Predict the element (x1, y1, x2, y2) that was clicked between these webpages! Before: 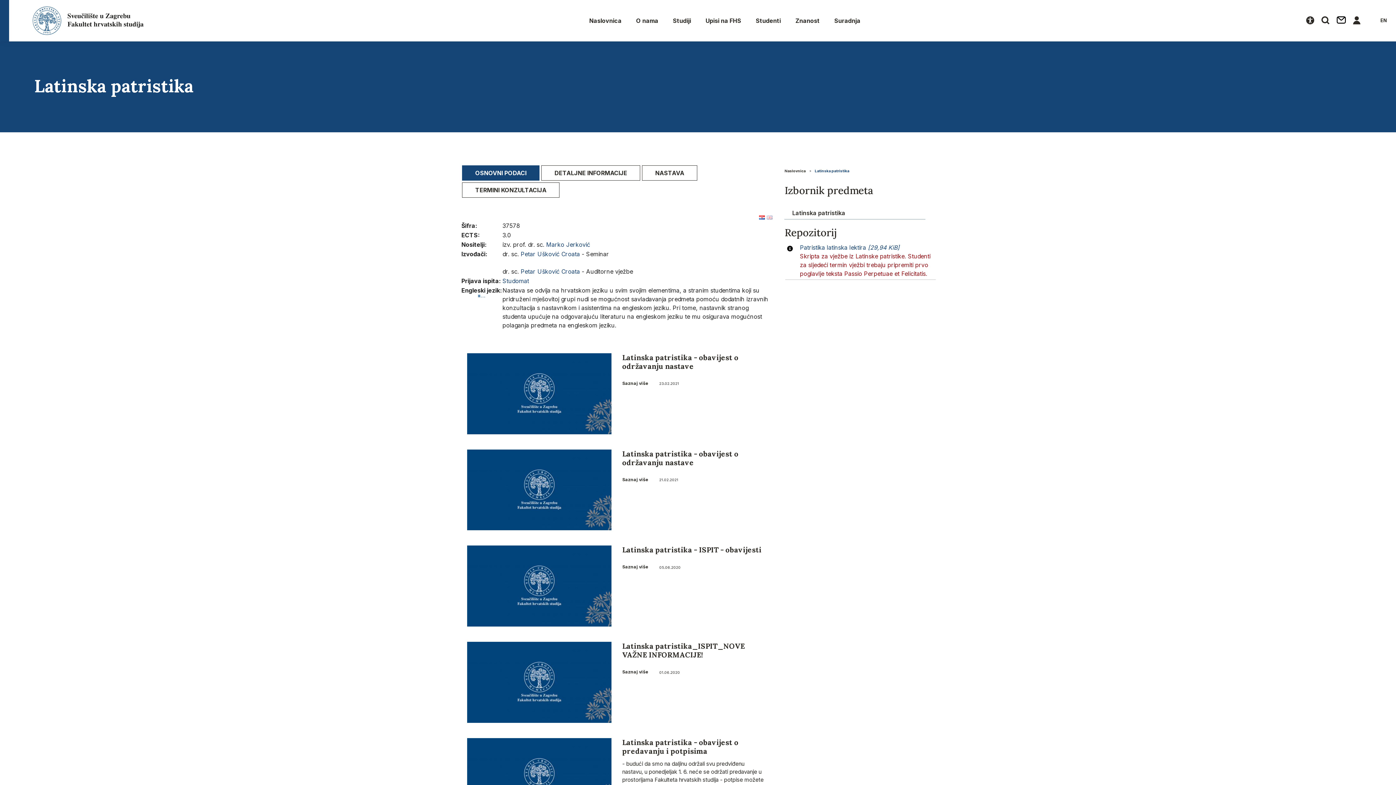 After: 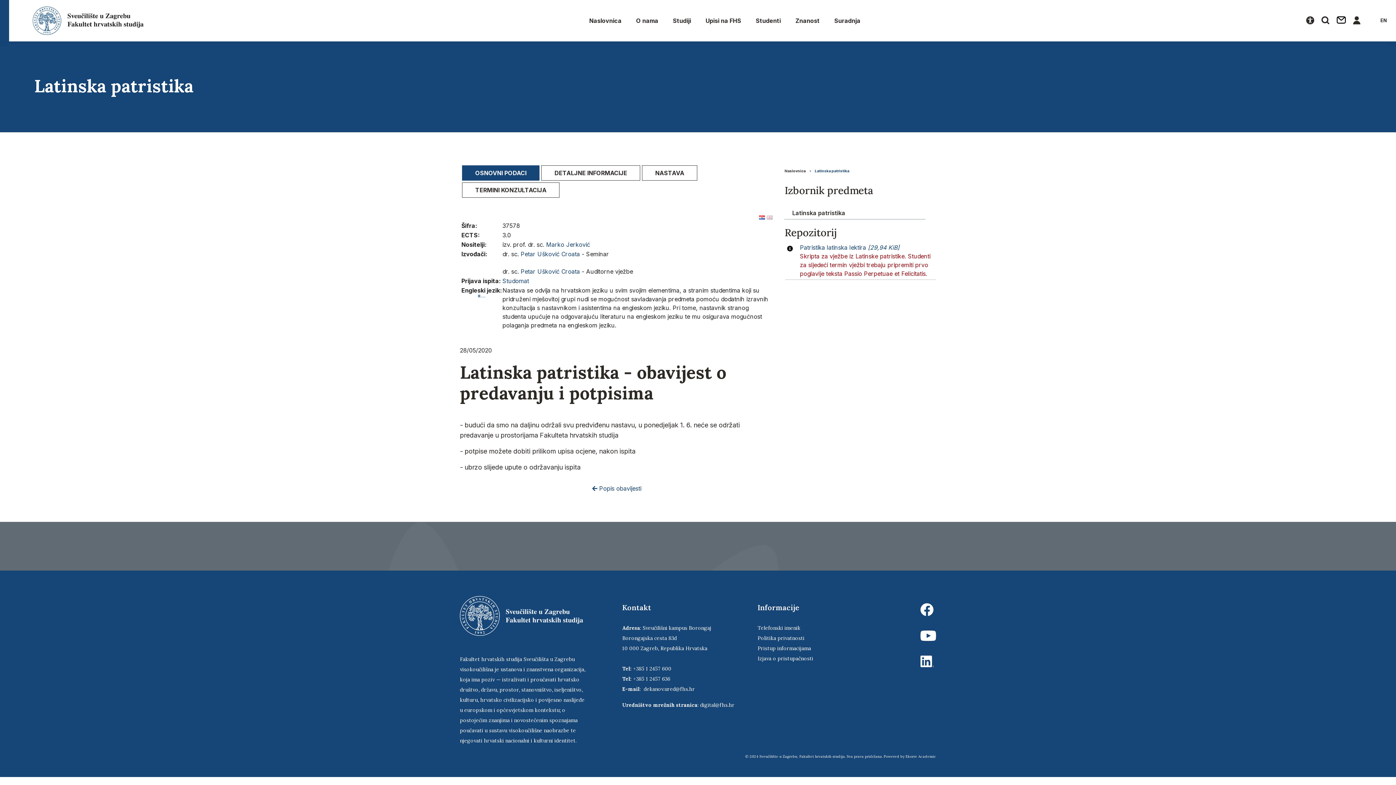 Action: bbox: (622, 738, 738, 756) label: Latinska patristika - obavijest o predavanju i potpisima